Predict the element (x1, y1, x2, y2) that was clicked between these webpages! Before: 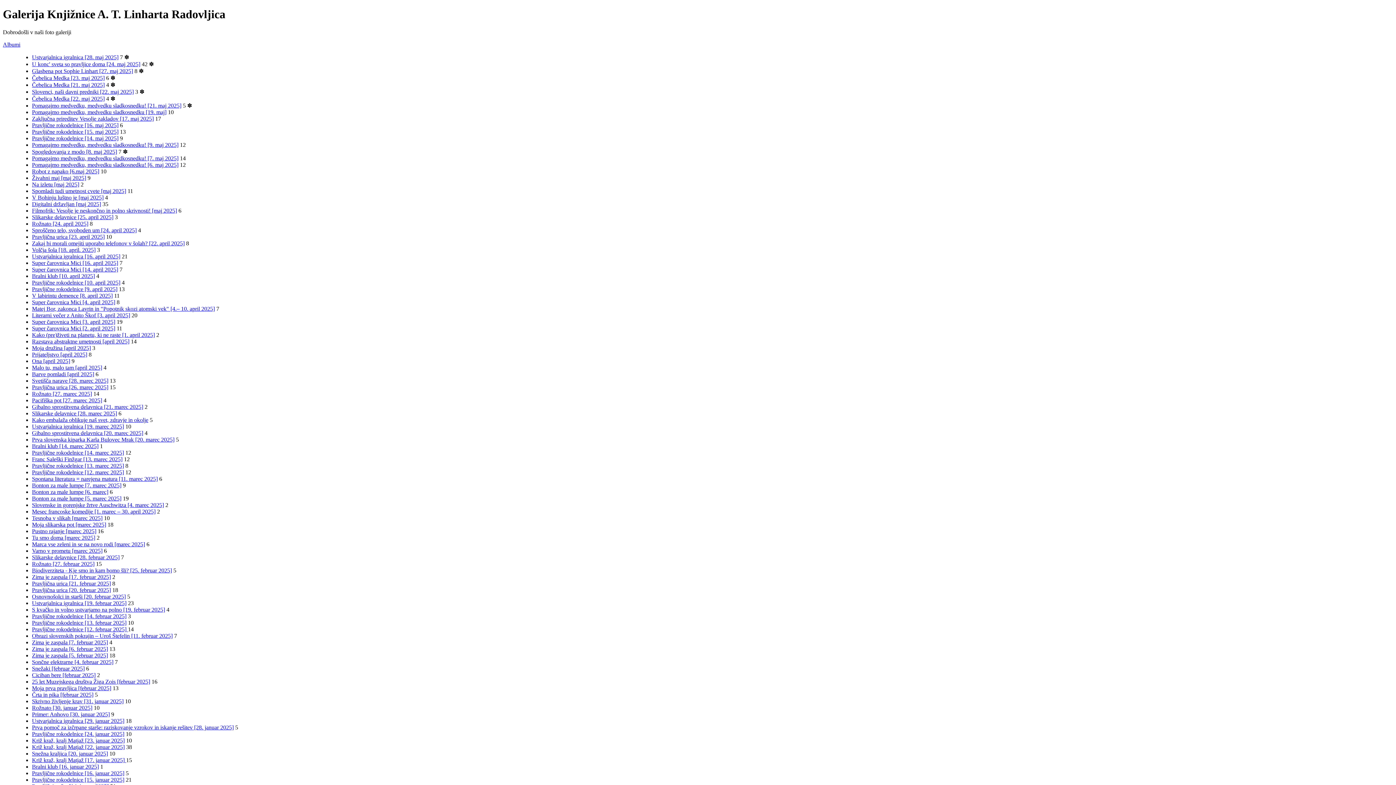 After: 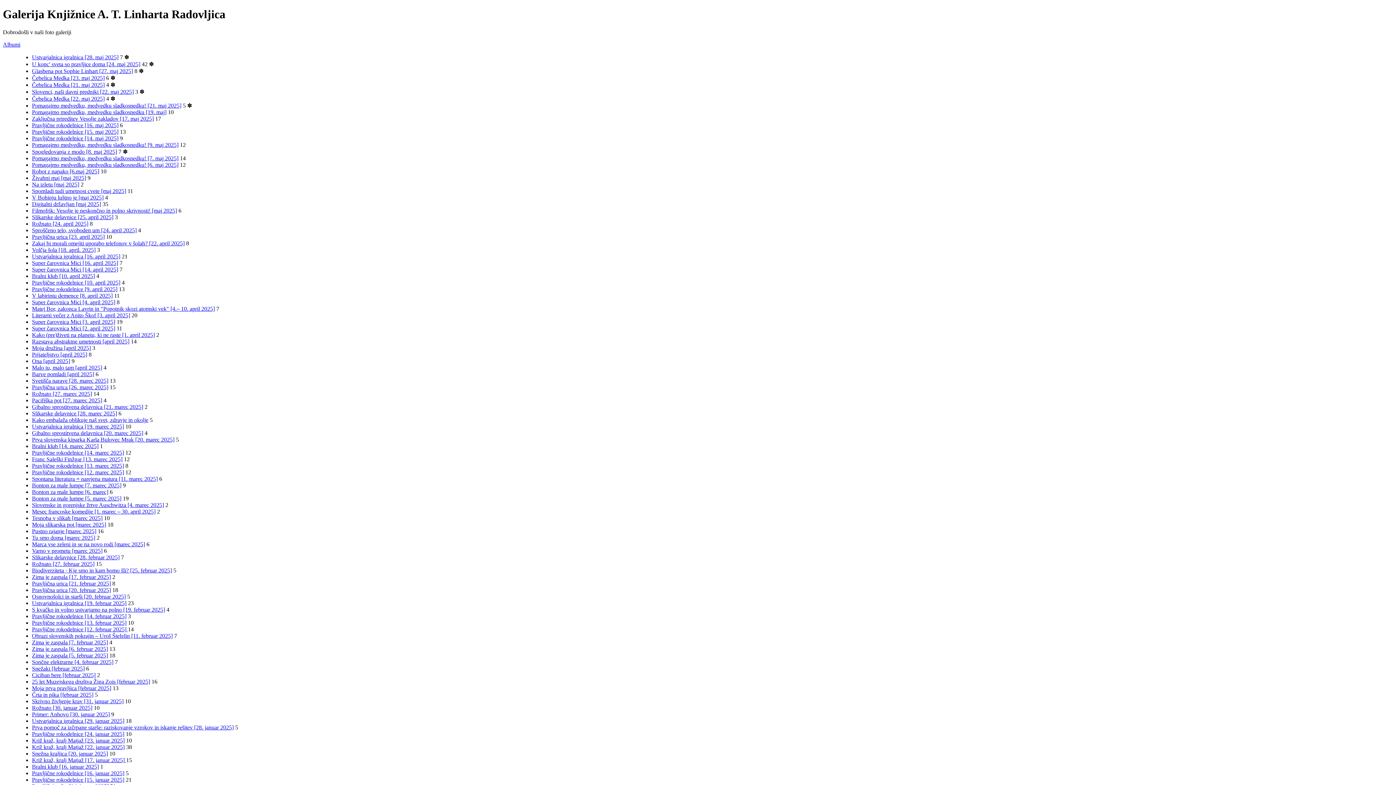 Action: label: Pravljične rokodelnice [12. februar 2025]  bbox: (32, 626, 128, 632)